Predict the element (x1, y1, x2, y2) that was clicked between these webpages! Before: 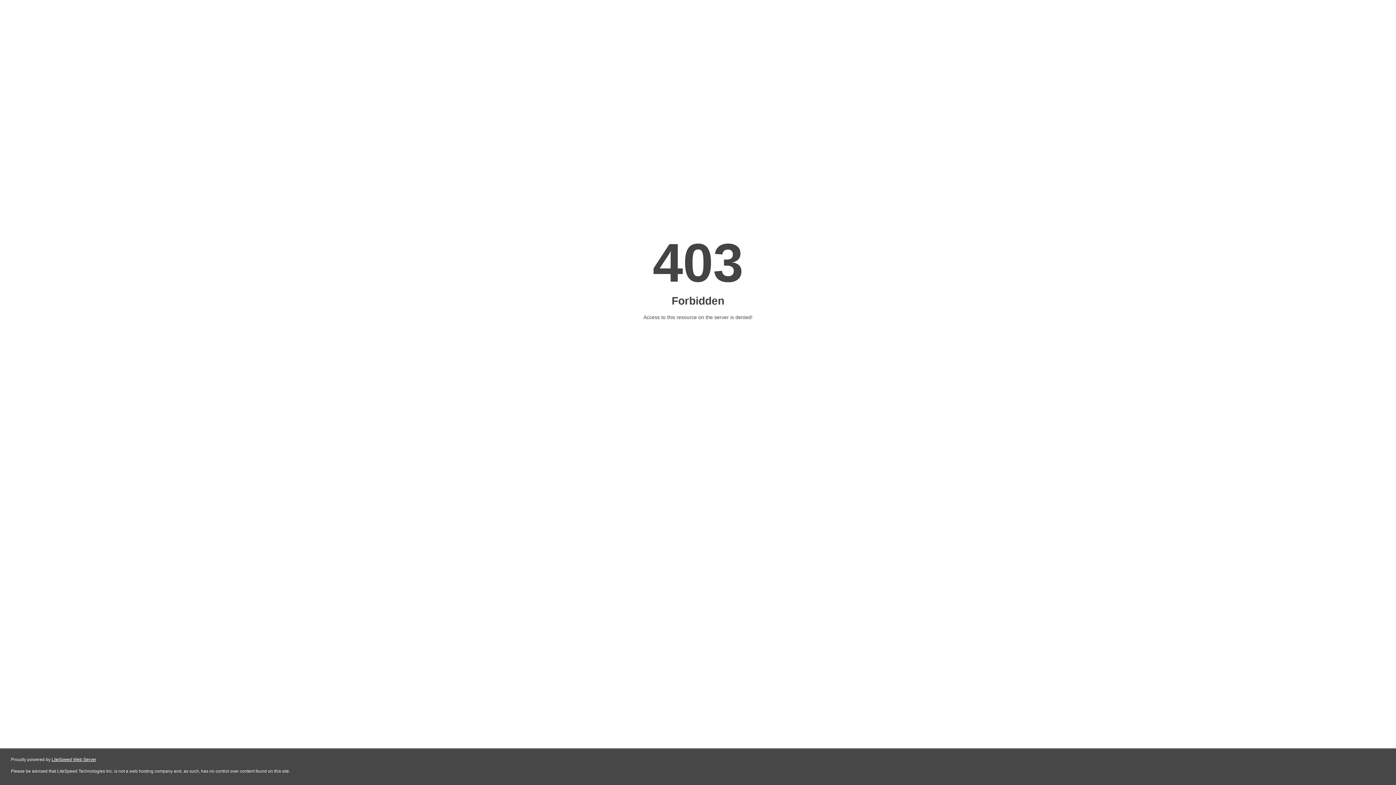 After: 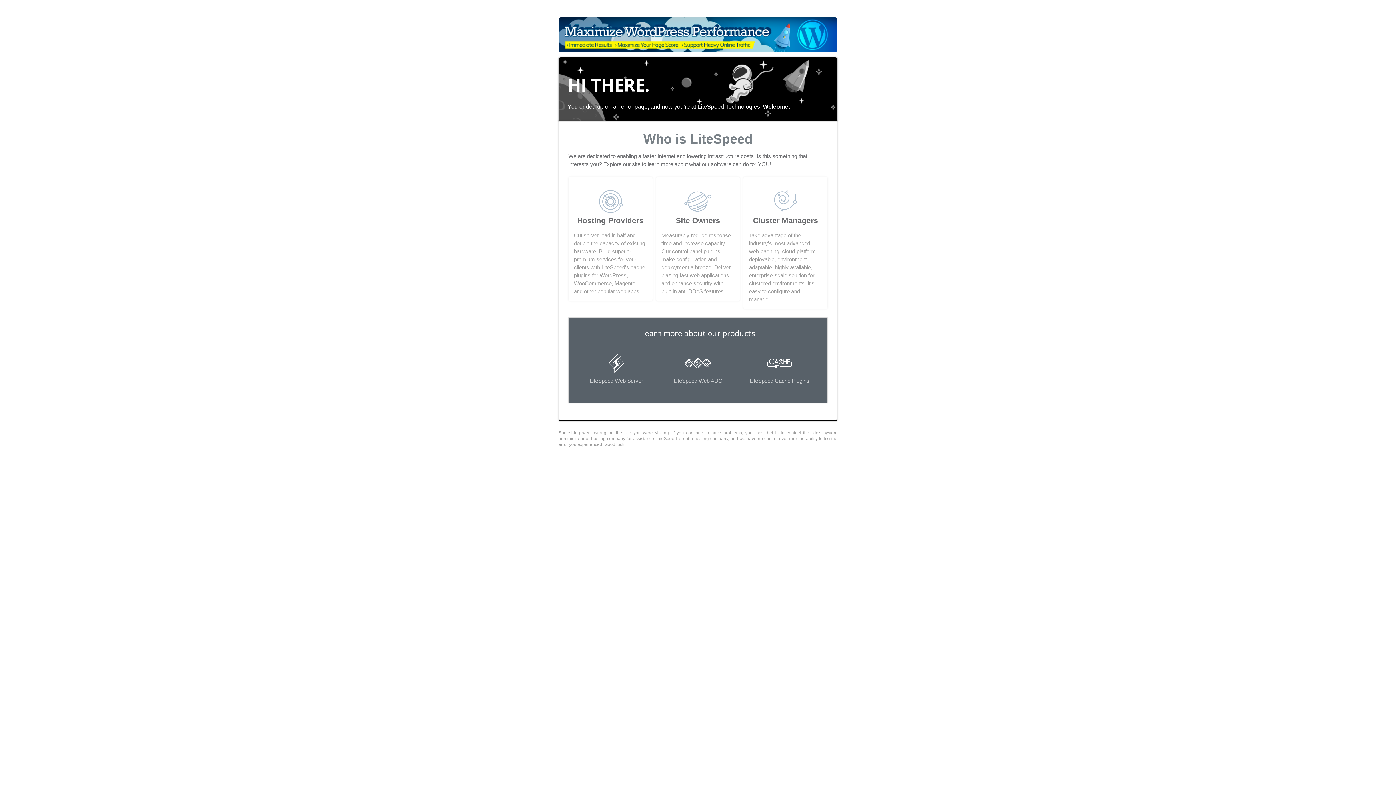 Action: label: LiteSpeed Web Server bbox: (51, 757, 96, 762)